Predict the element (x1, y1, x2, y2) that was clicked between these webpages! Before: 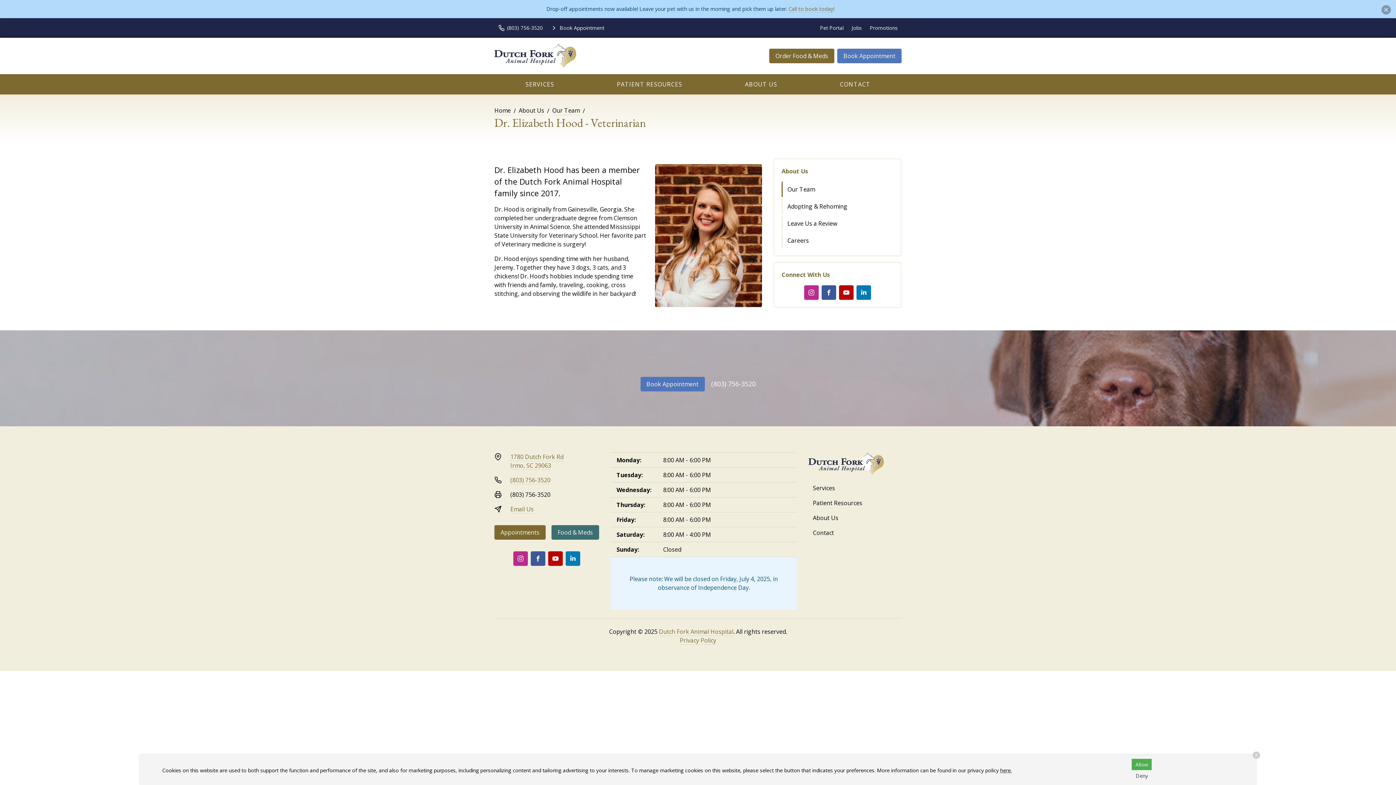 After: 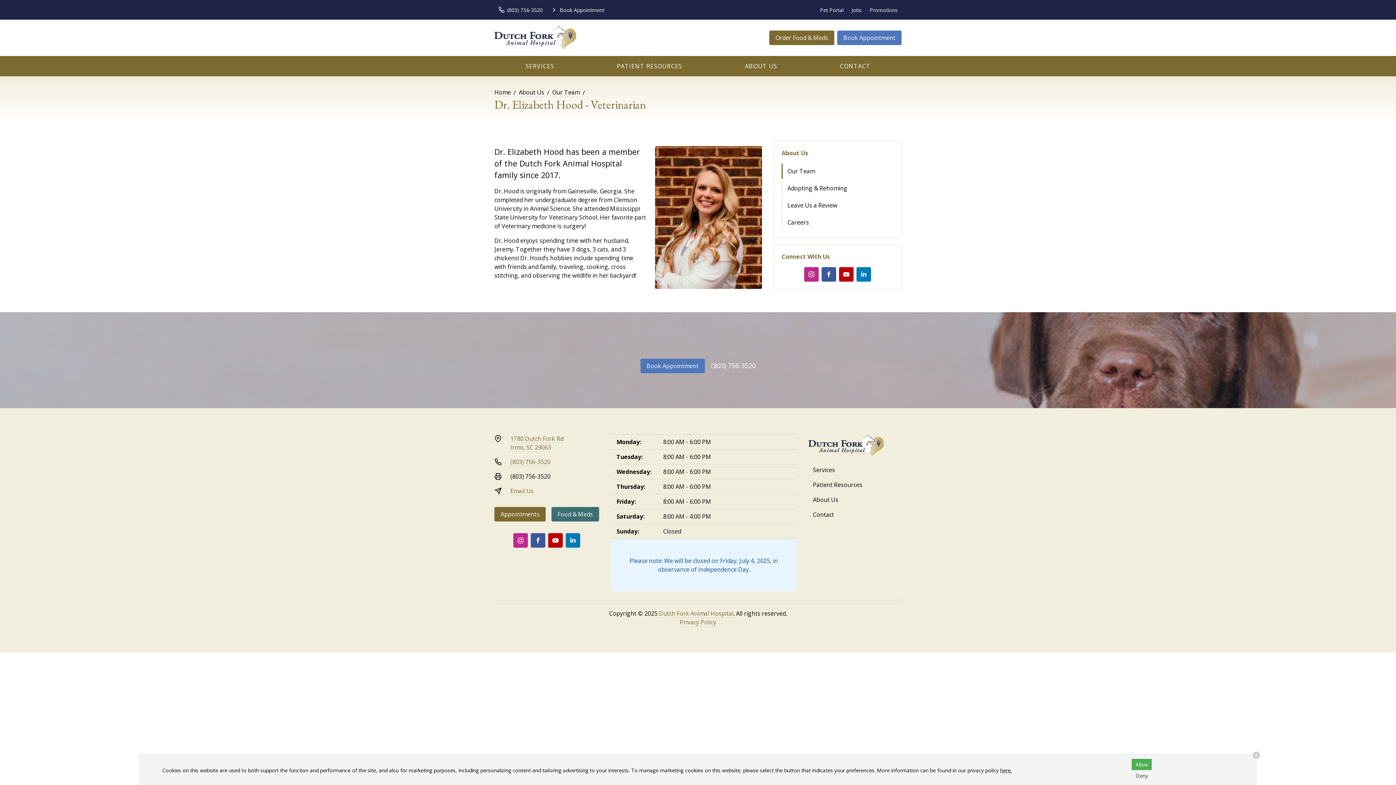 Action: bbox: (1381, 5, 1391, 14)